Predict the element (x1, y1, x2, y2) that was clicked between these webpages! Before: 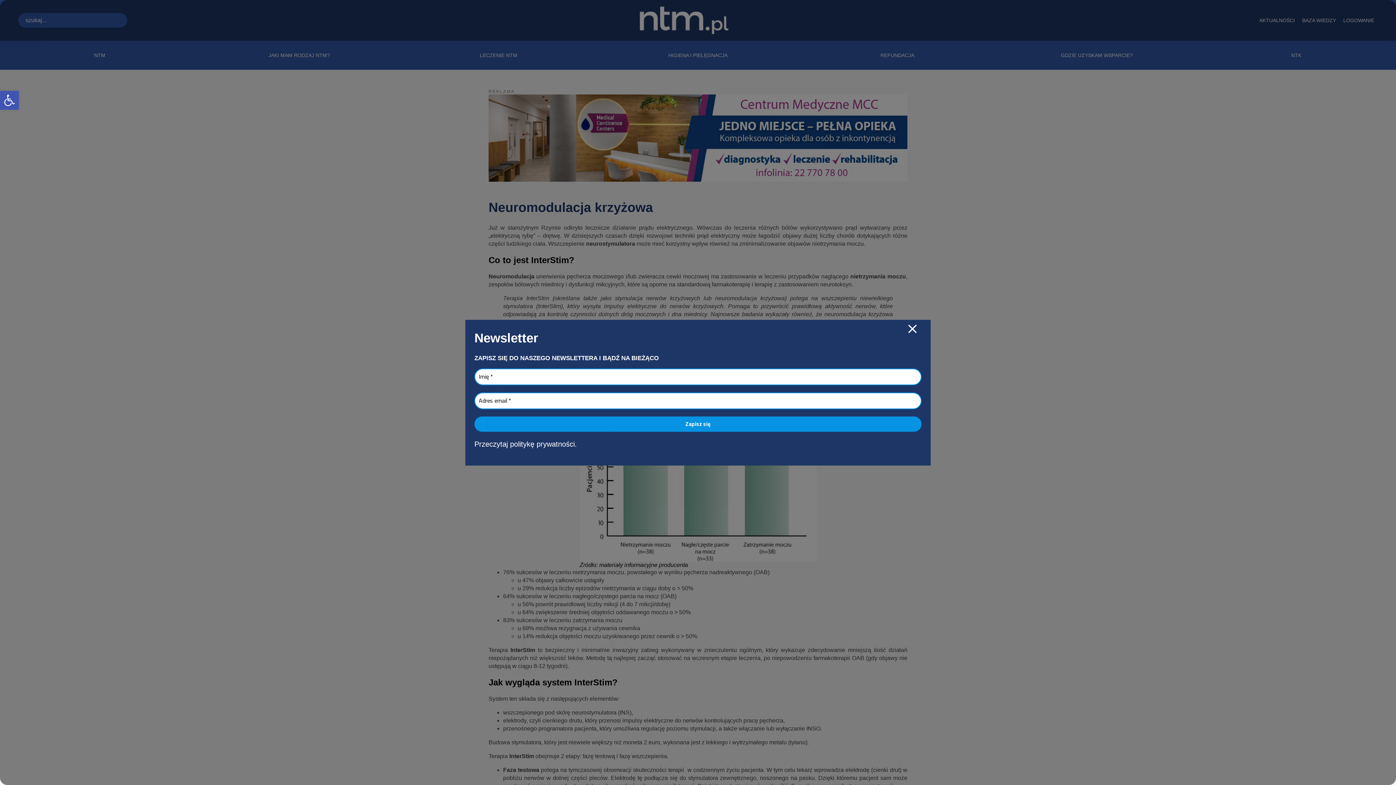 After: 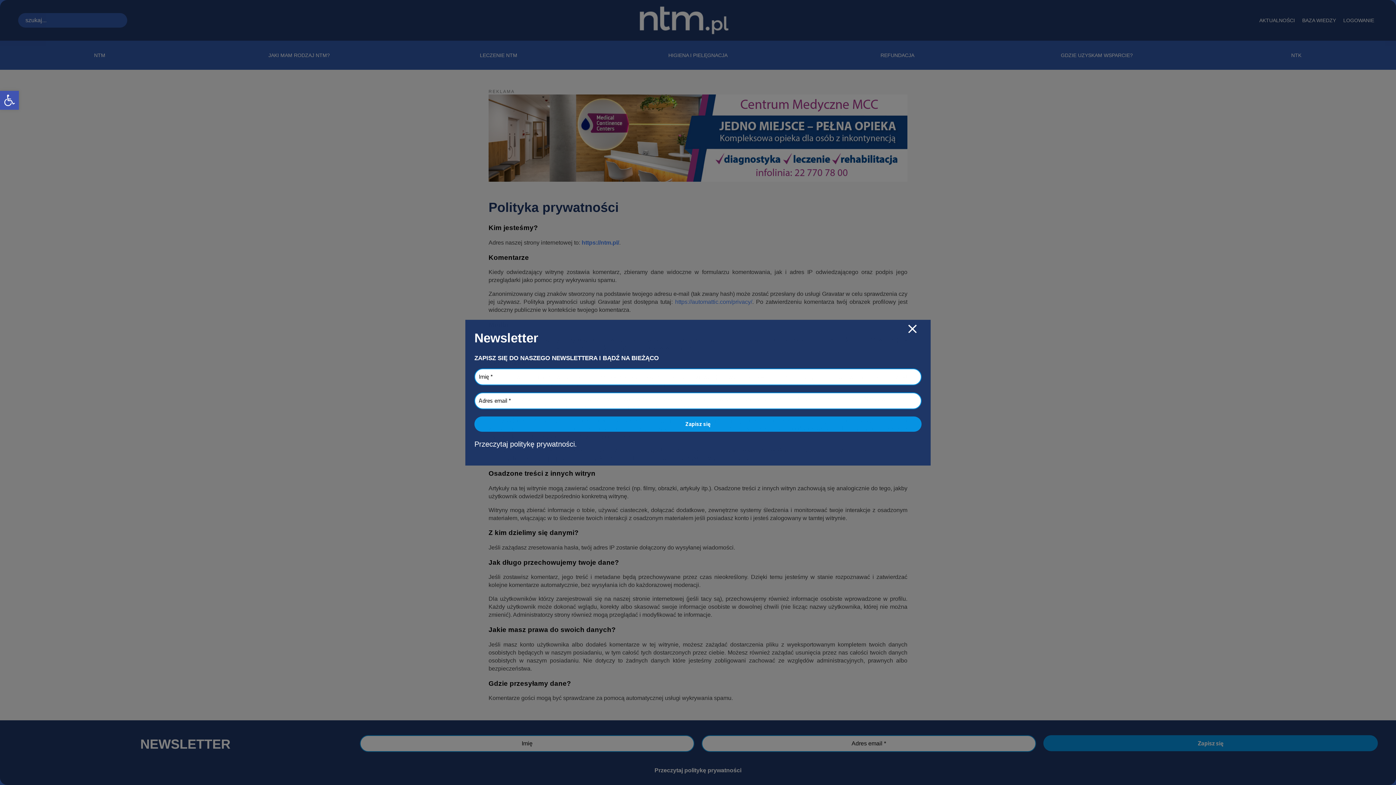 Action: label: politykę prywatności bbox: (510, 440, 574, 448)